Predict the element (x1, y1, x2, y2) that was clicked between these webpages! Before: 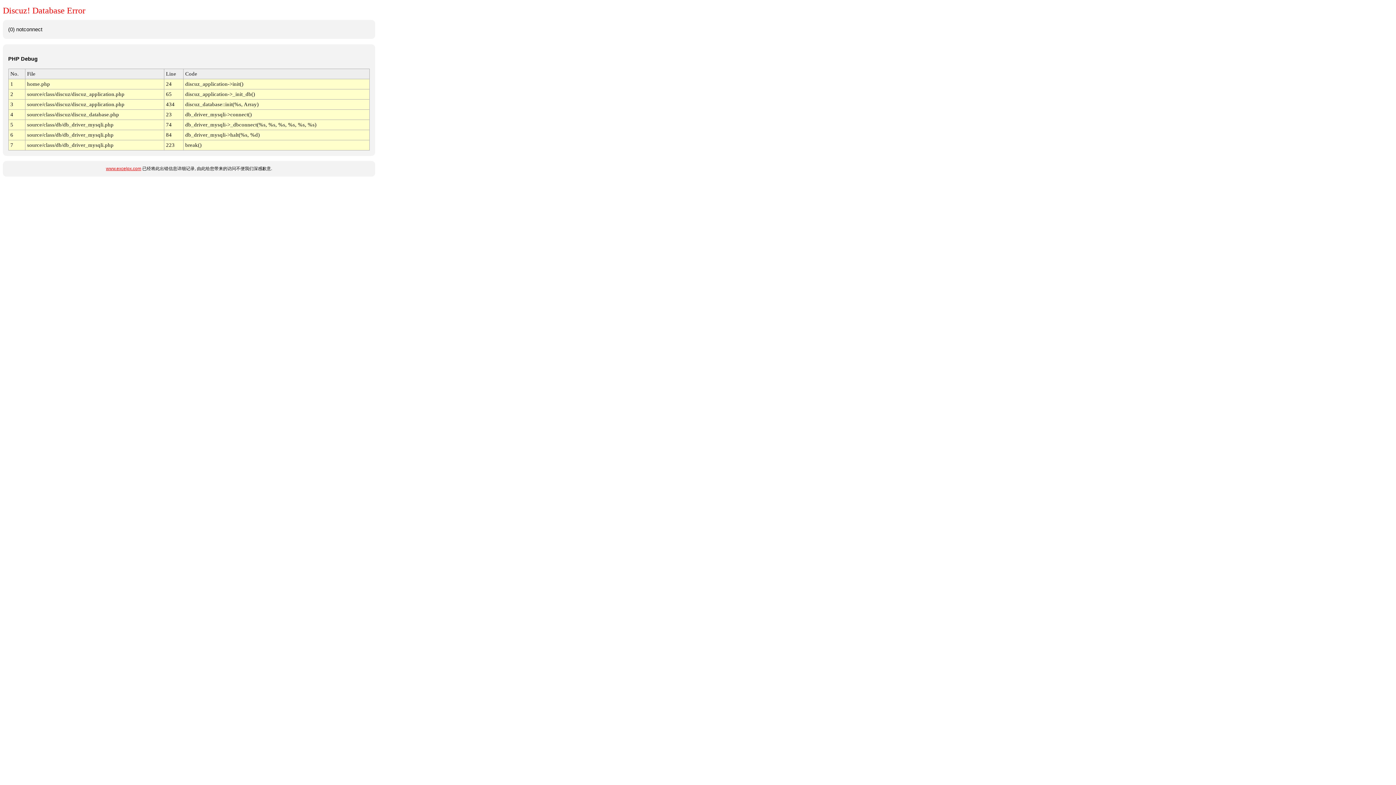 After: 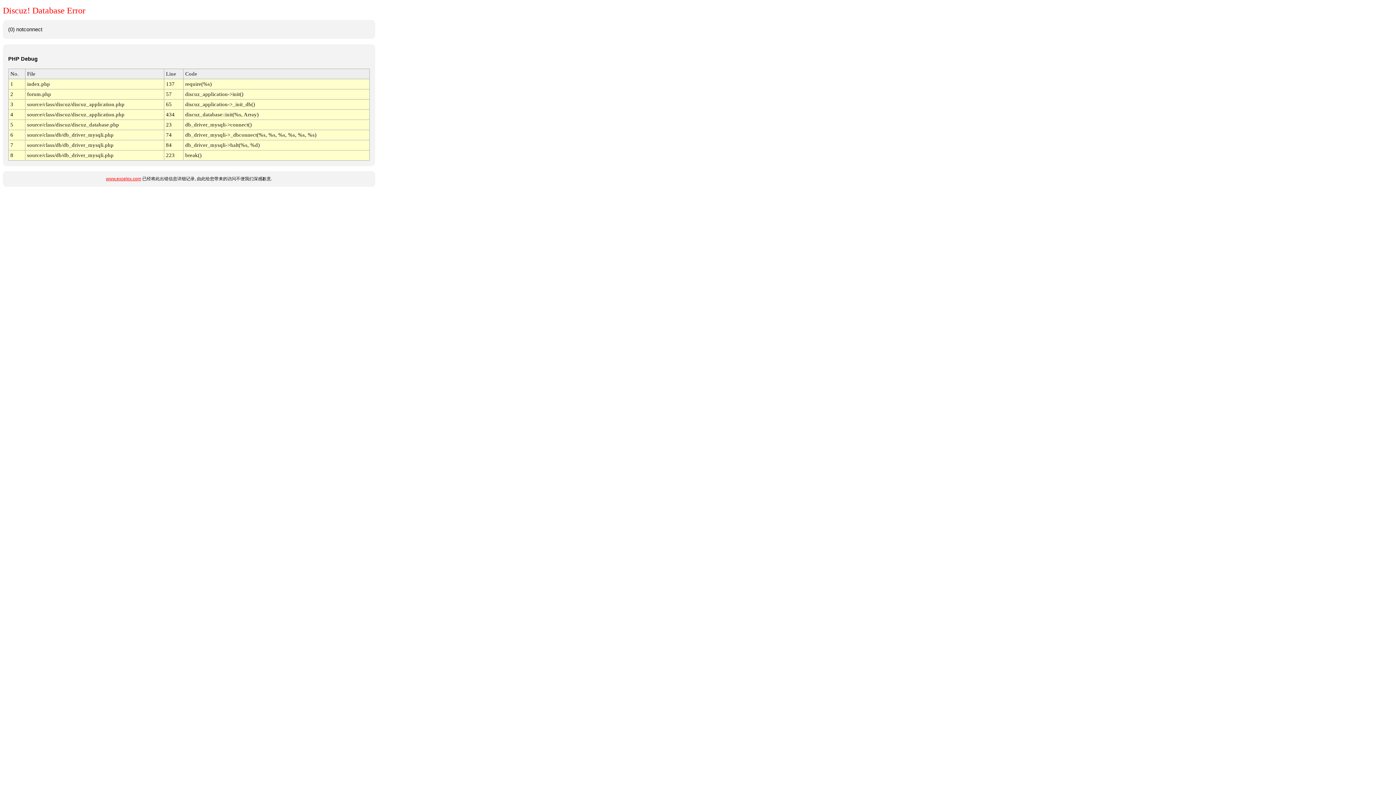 Action: bbox: (106, 166, 141, 171) label: www.excelpx.com